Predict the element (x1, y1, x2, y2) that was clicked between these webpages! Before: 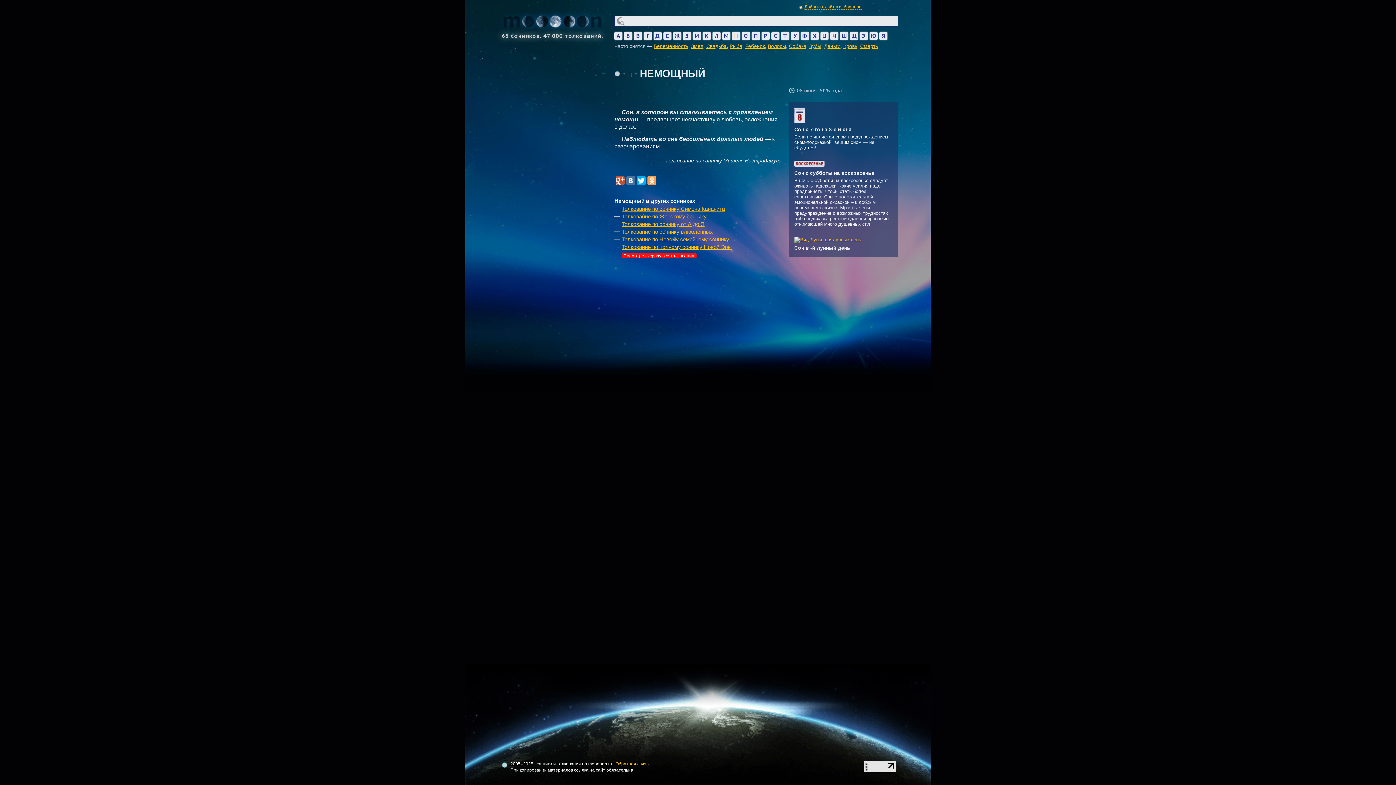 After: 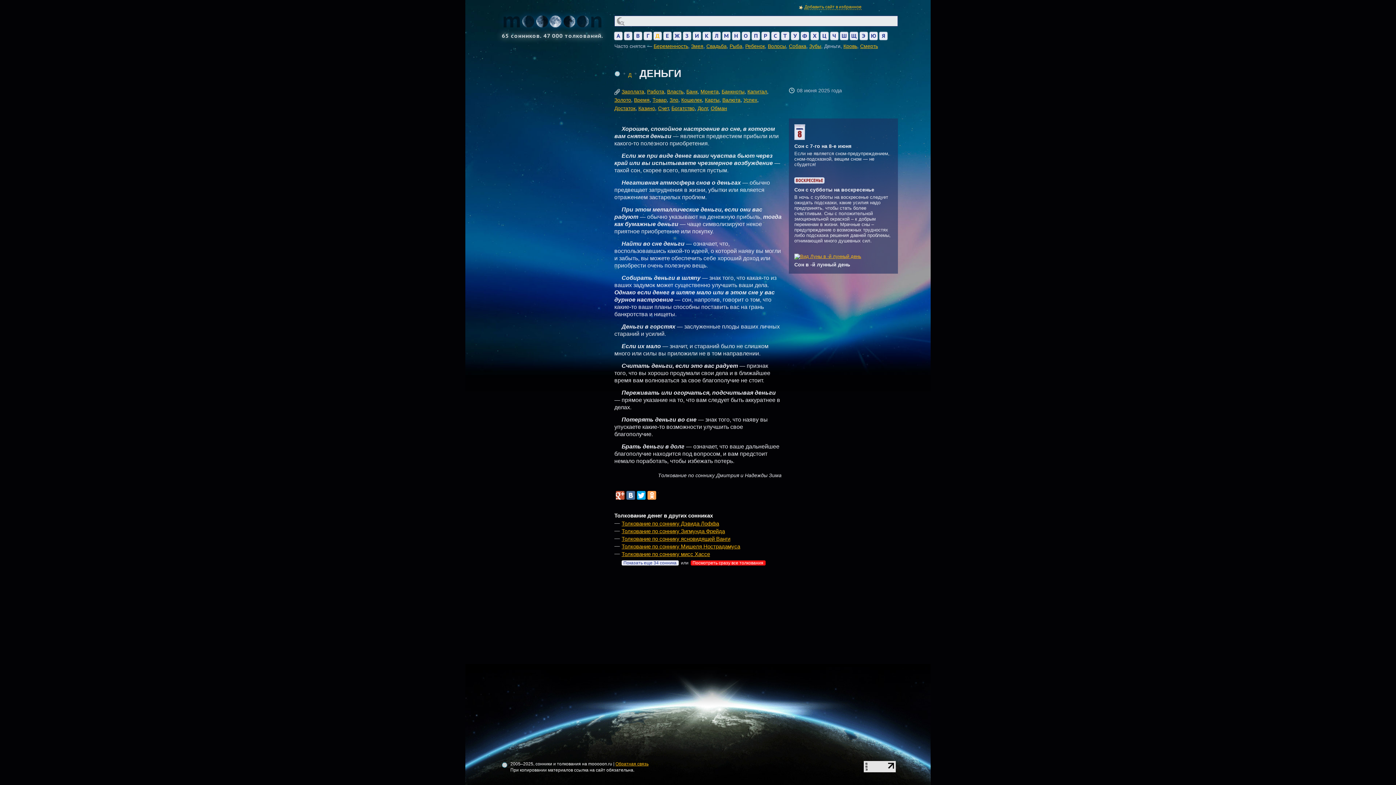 Action: bbox: (824, 43, 840, 49) label: Деньги